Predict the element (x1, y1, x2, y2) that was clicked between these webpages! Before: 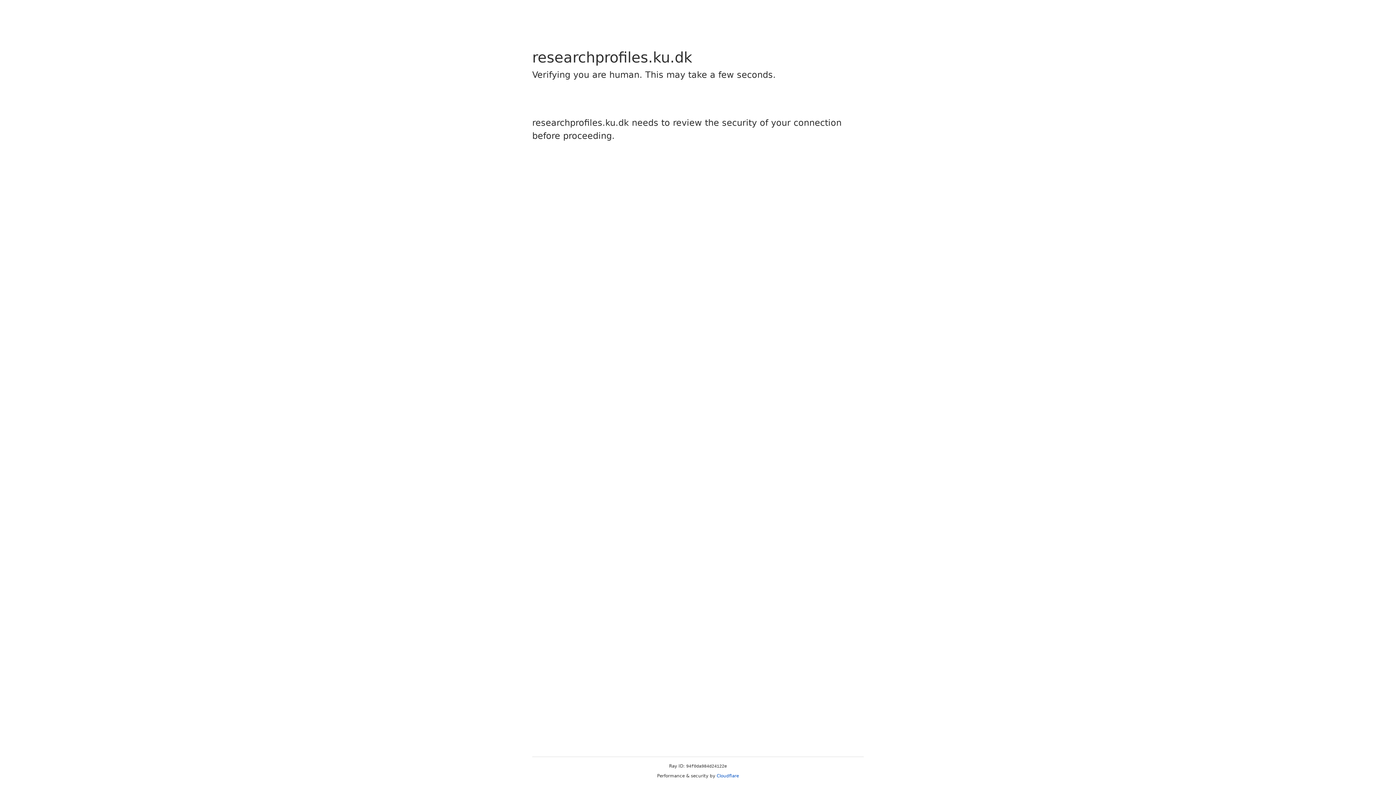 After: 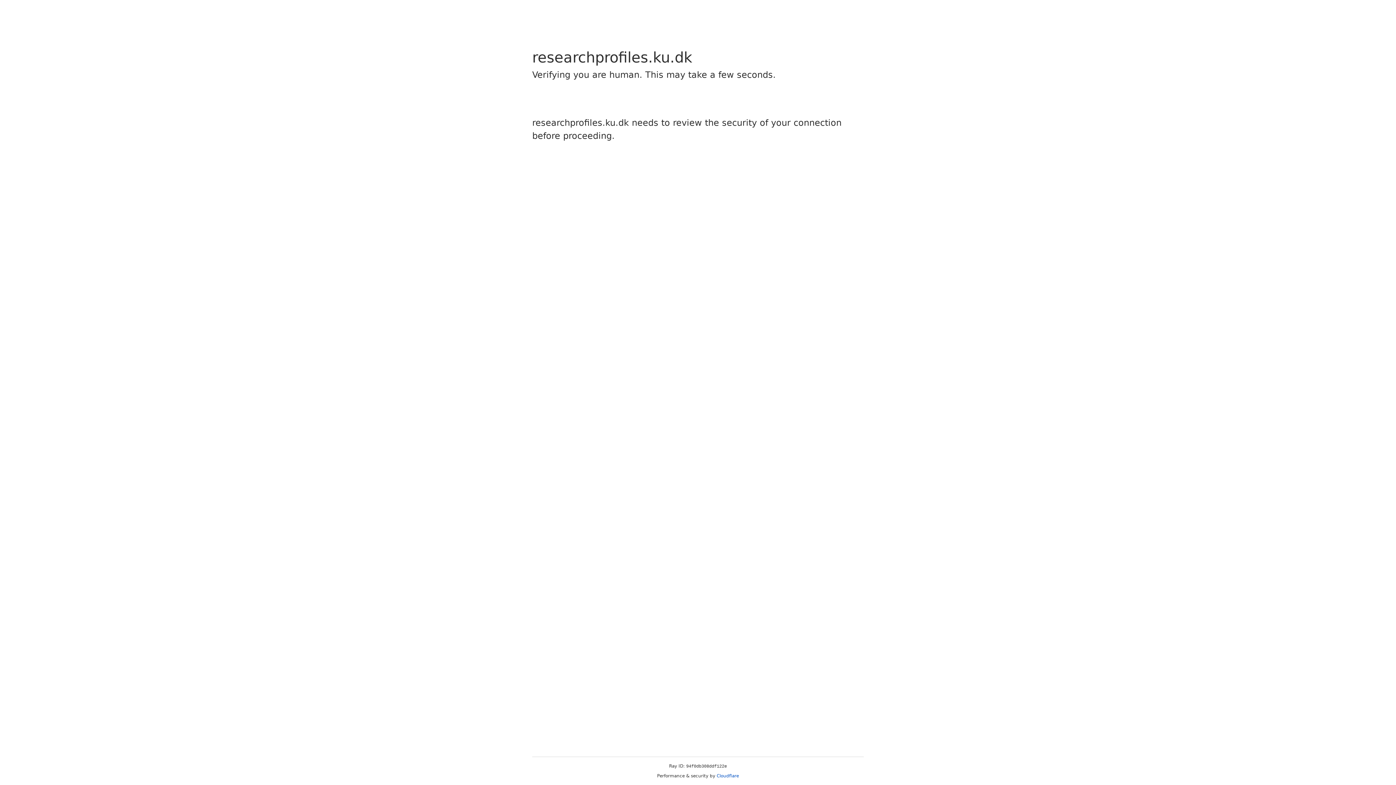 Action: bbox: (716, 773, 739, 778) label: Cloudflare